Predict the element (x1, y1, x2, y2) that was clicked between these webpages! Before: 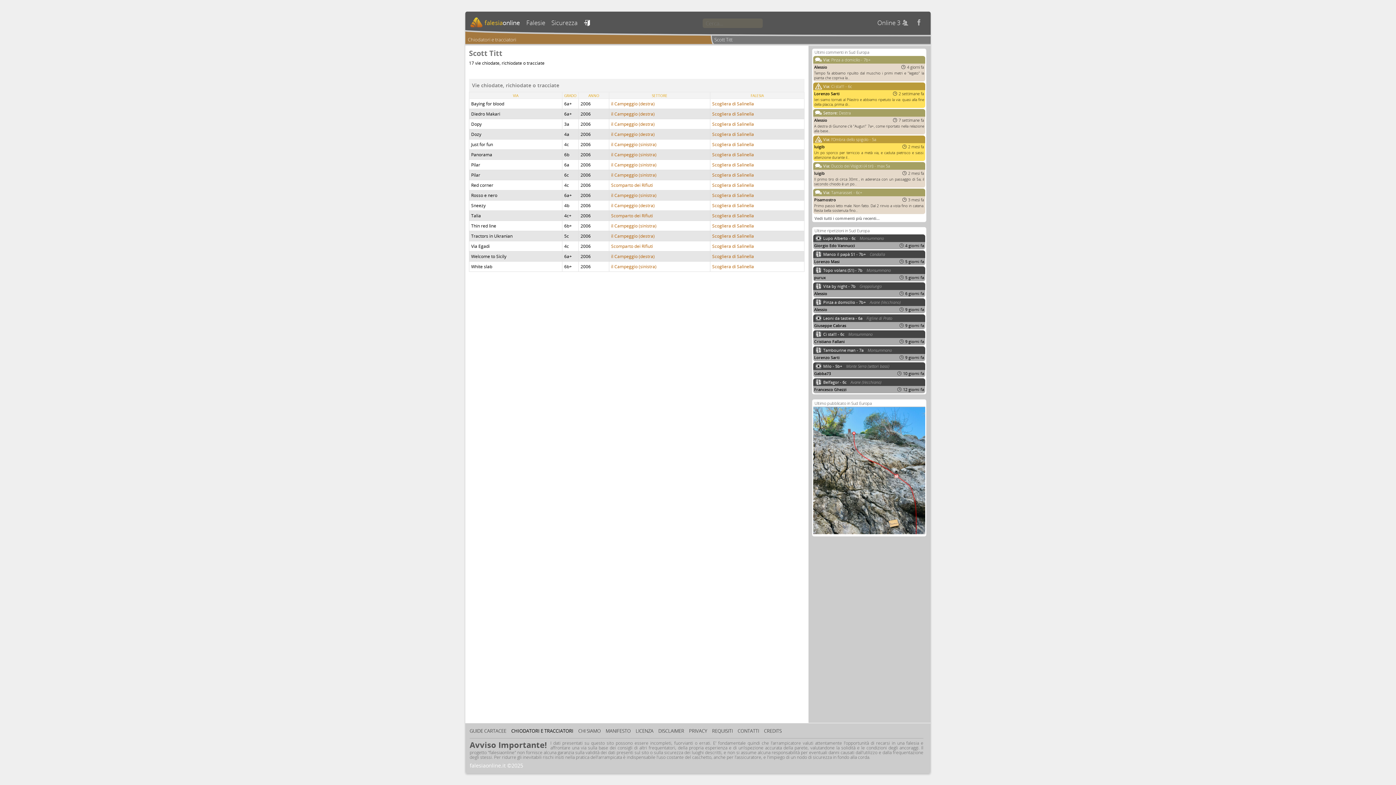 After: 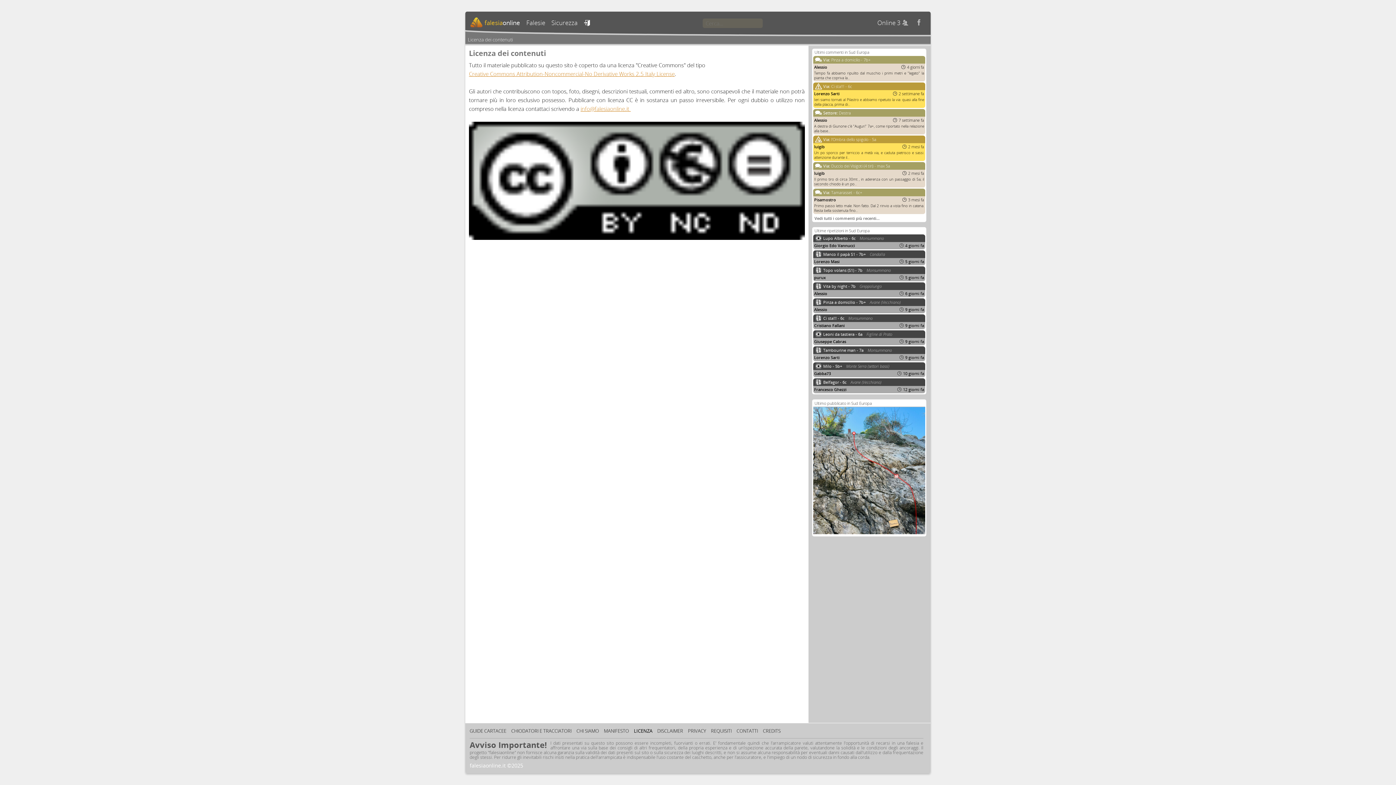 Action: bbox: (635, 728, 657, 734) label: LICENZA